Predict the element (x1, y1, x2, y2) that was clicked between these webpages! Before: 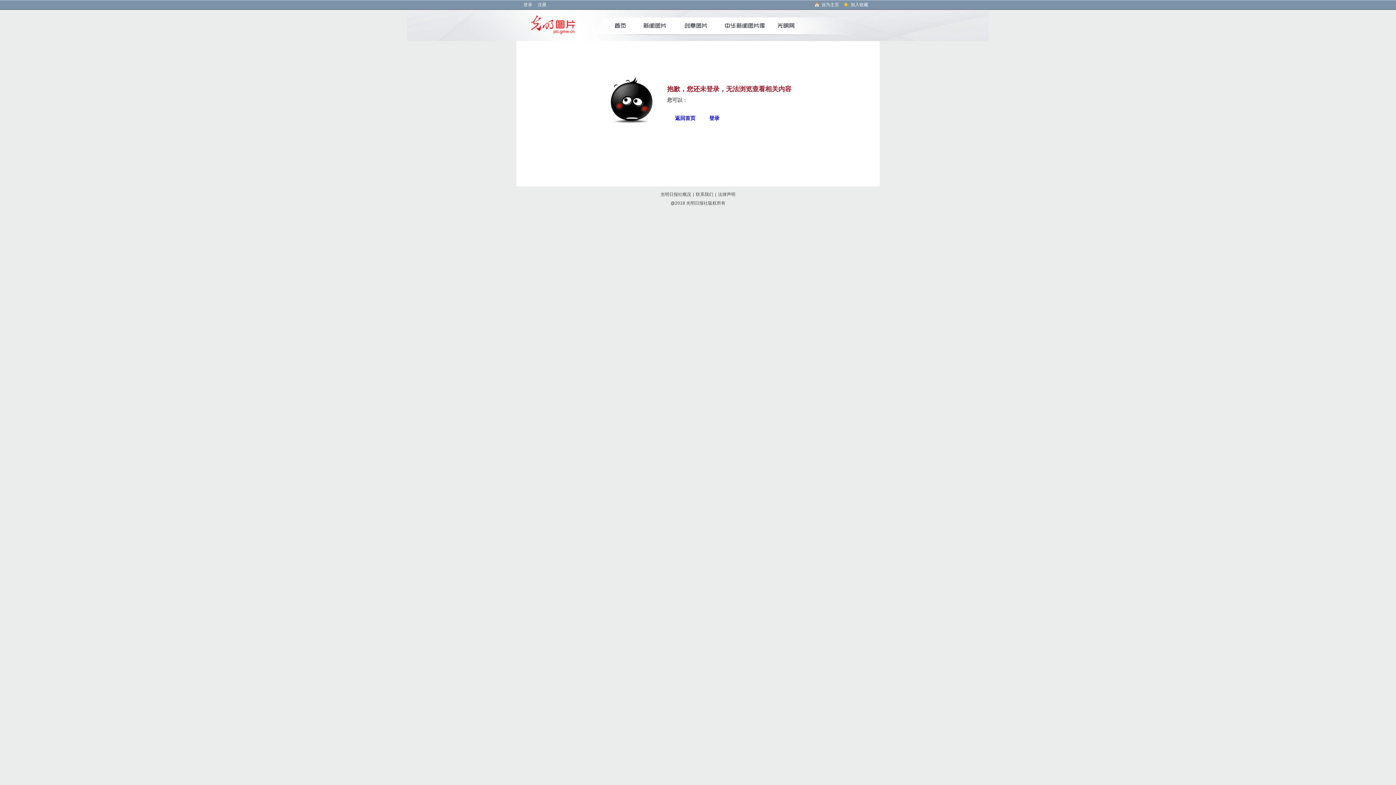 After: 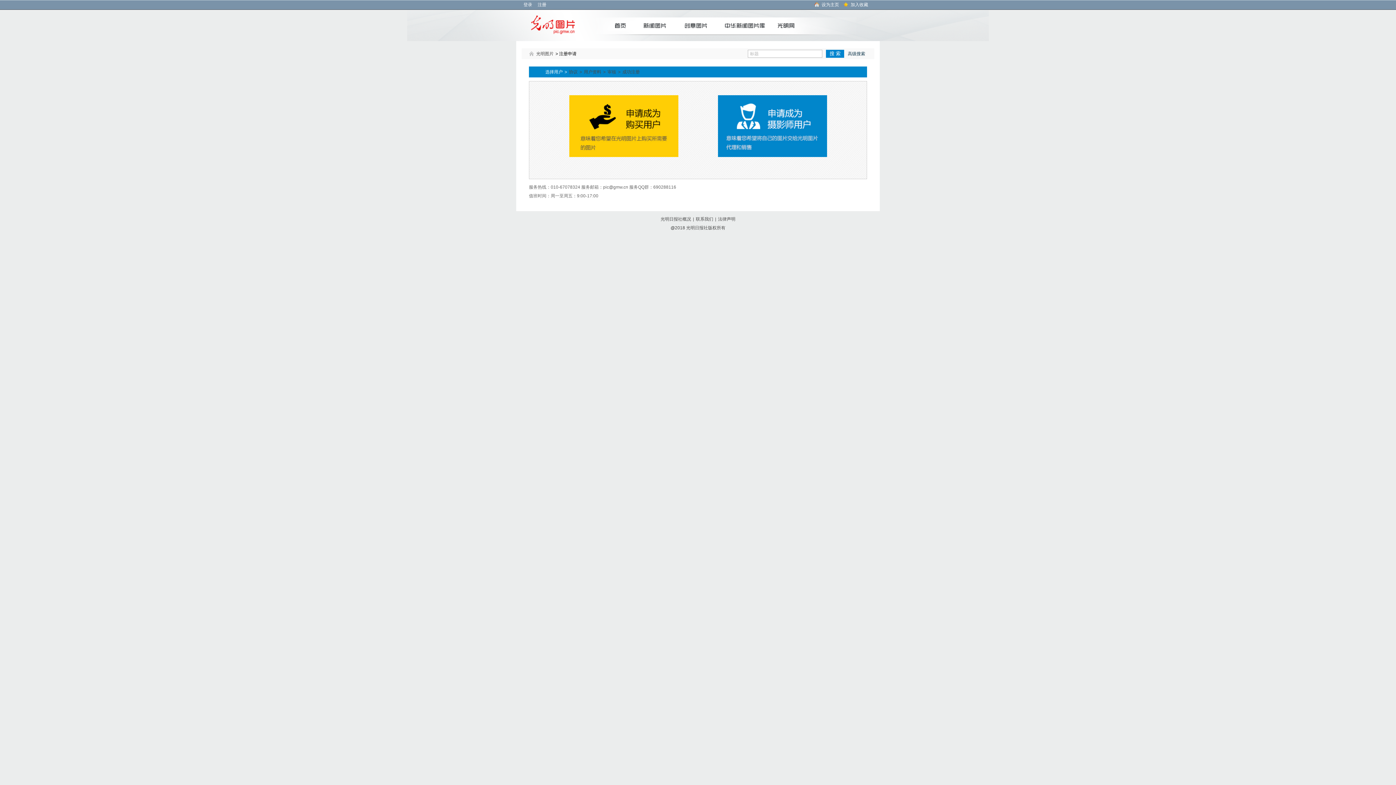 Action: bbox: (537, 0, 546, 9) label: 注册